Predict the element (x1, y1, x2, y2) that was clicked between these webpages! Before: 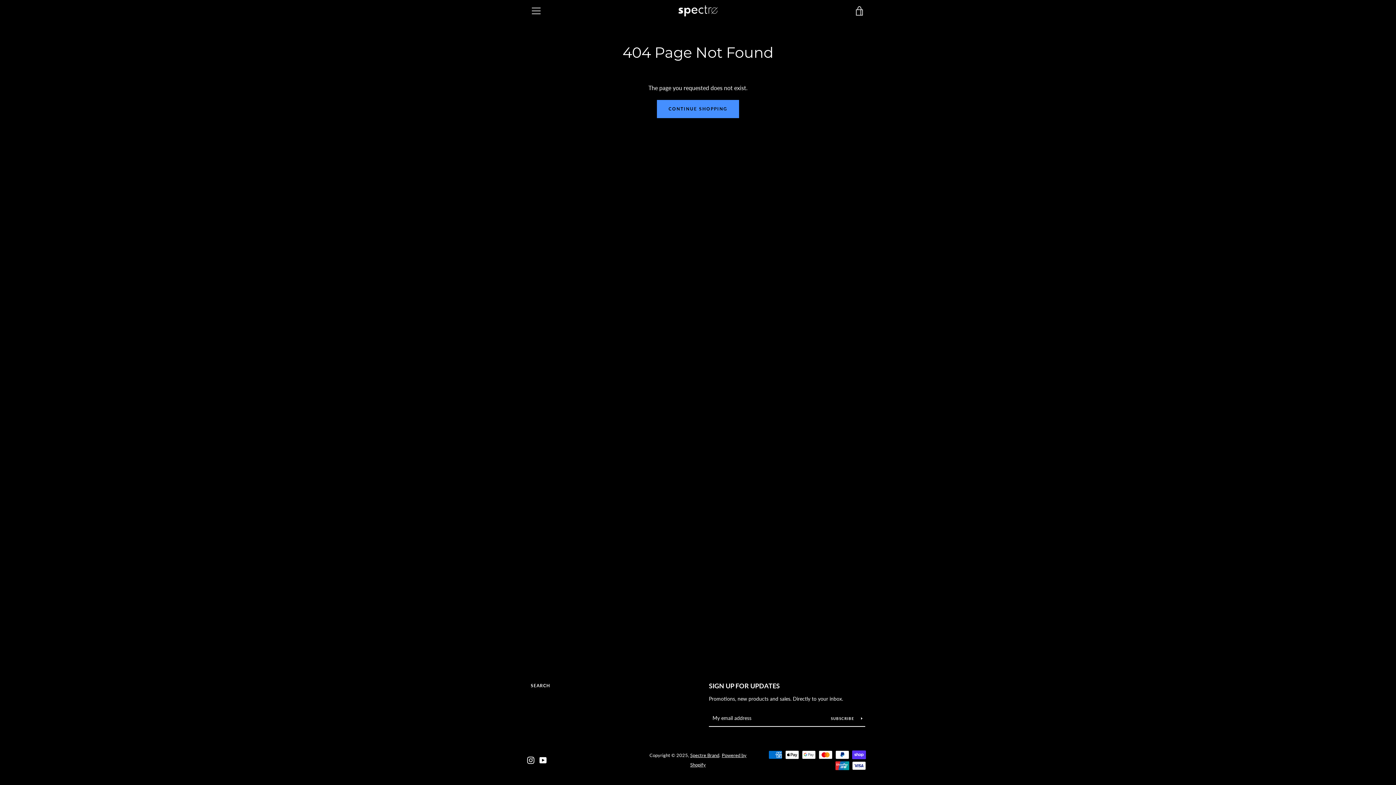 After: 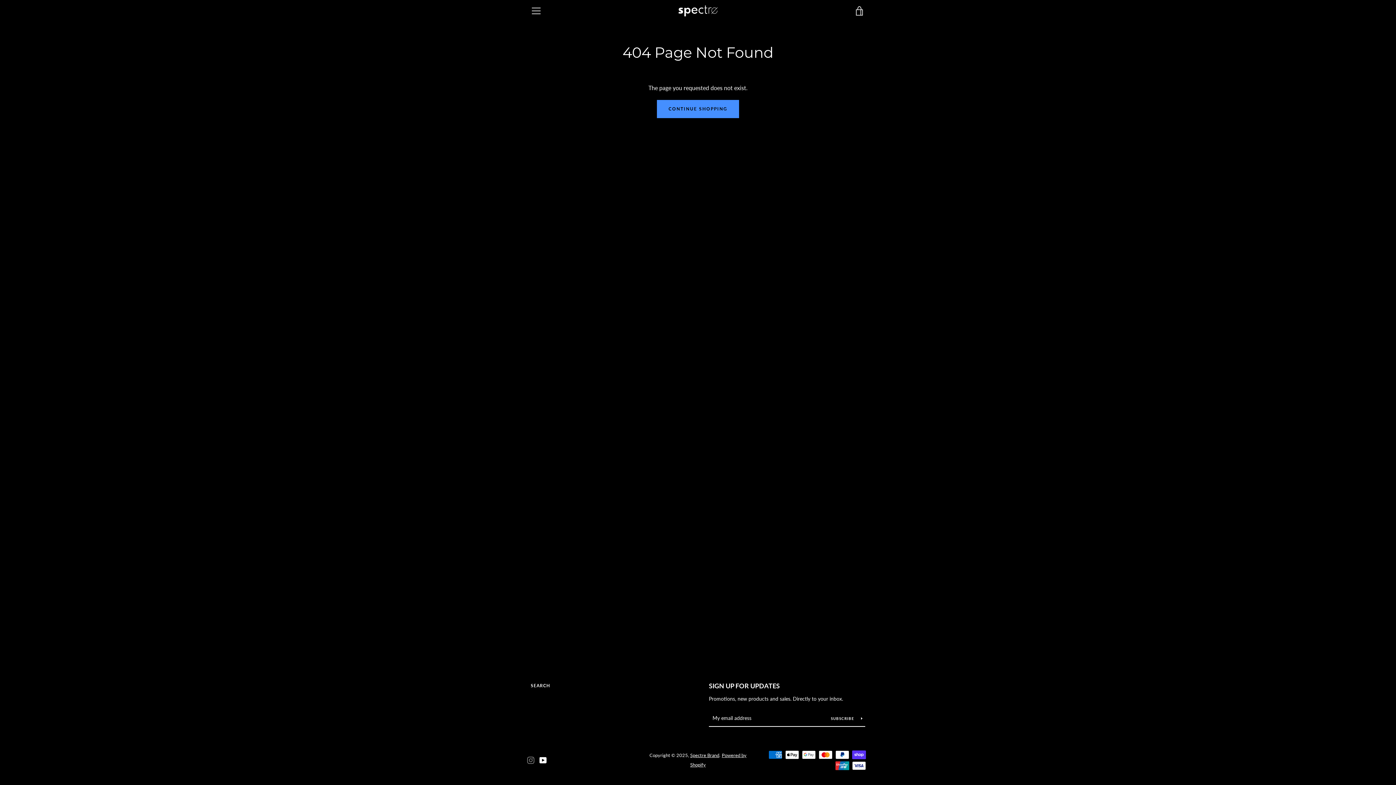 Action: label: Instagram bbox: (527, 756, 534, 763)